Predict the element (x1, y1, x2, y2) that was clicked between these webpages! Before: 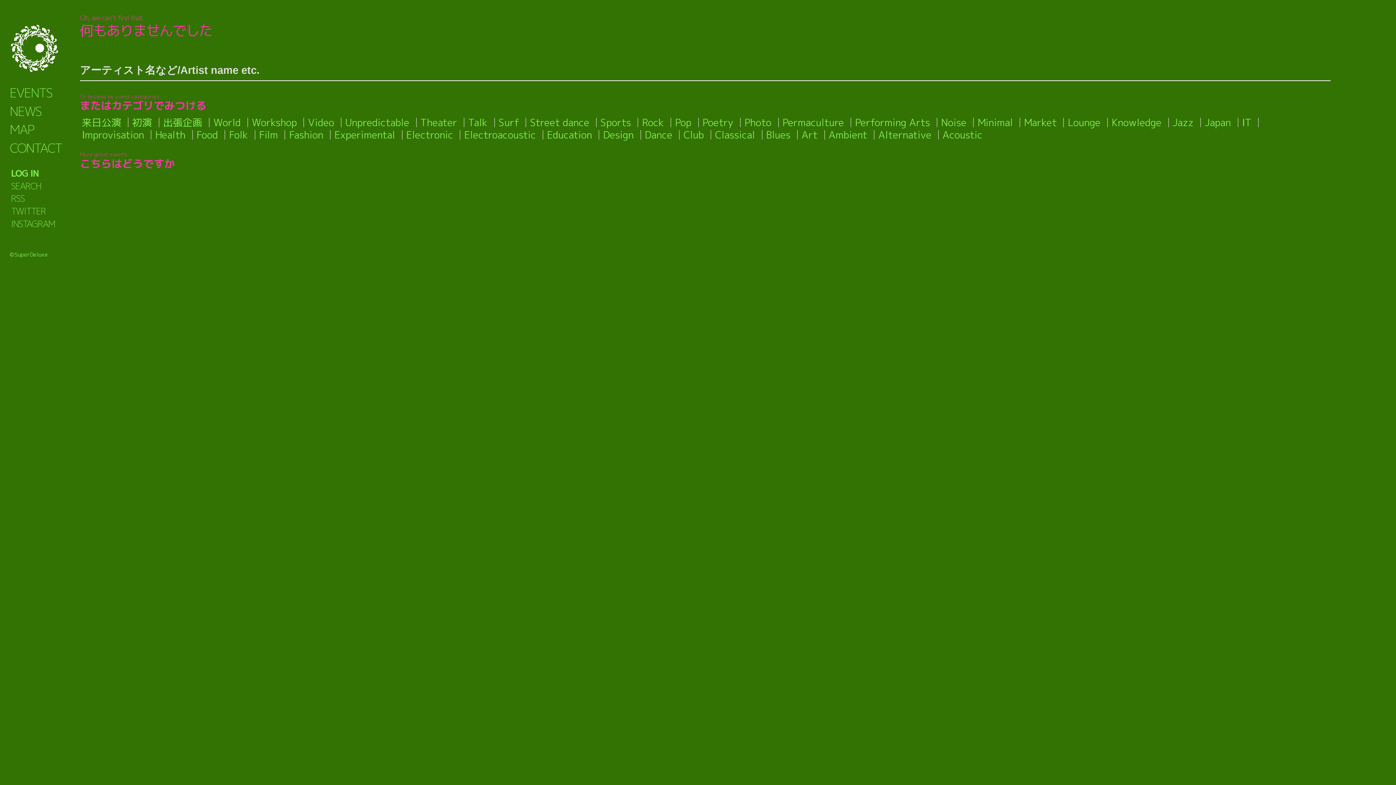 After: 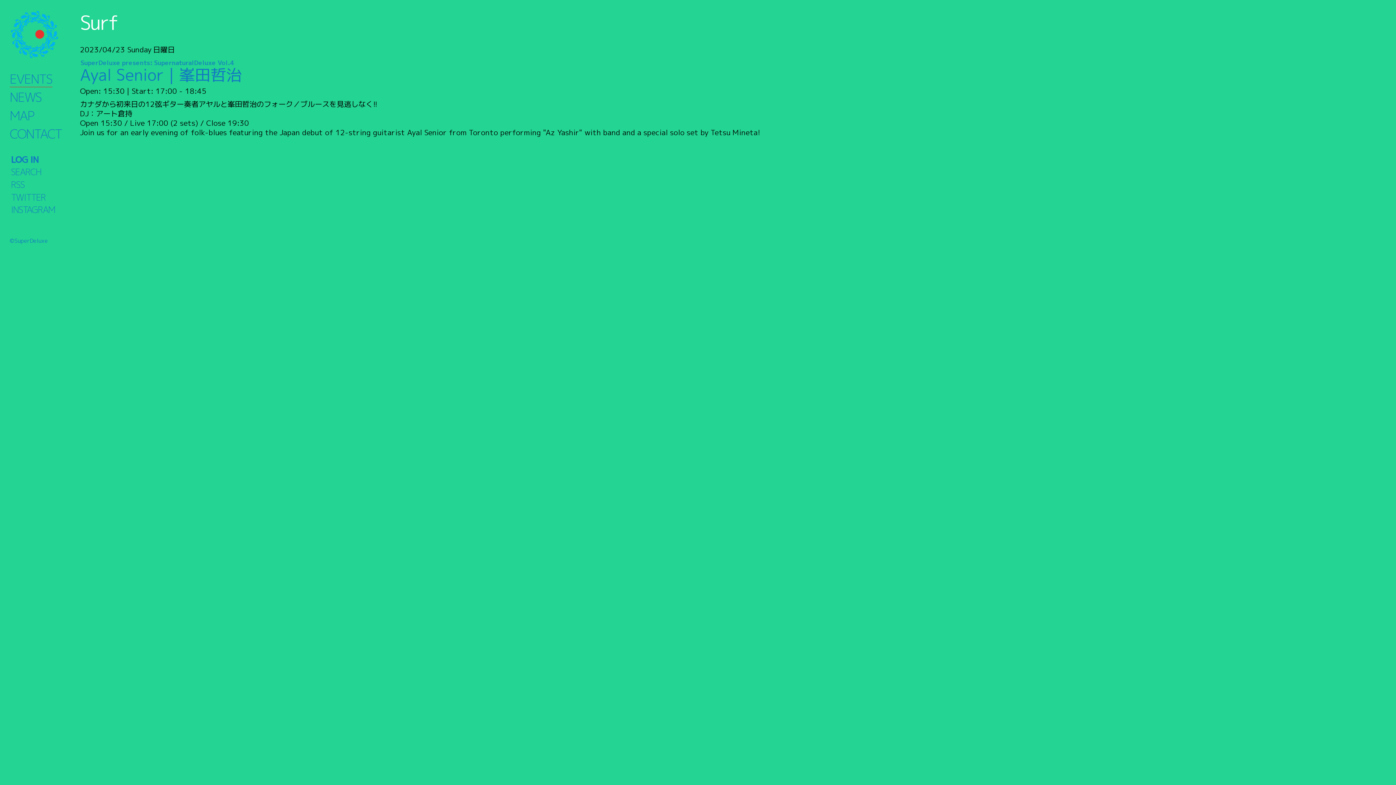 Action: label: Surf bbox: (498, 115, 519, 129)